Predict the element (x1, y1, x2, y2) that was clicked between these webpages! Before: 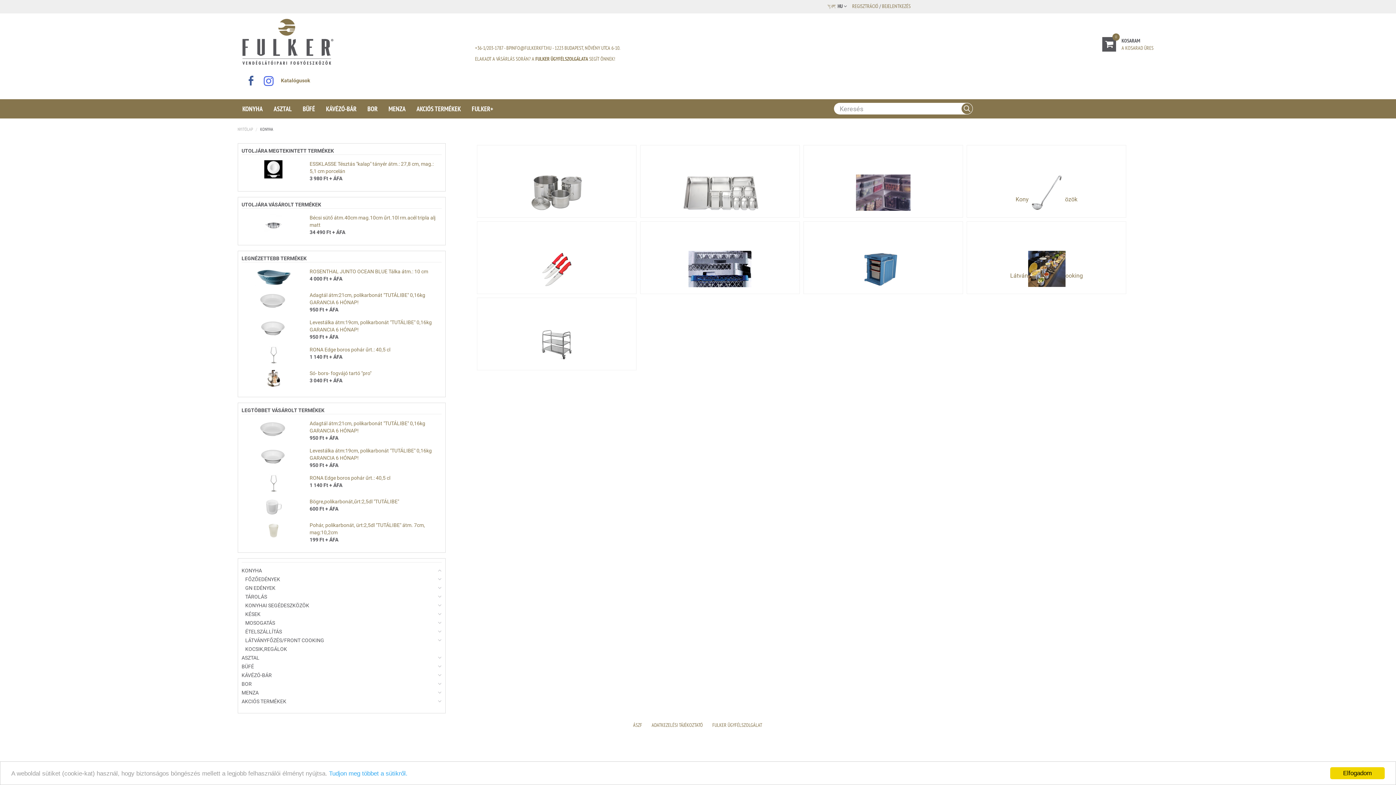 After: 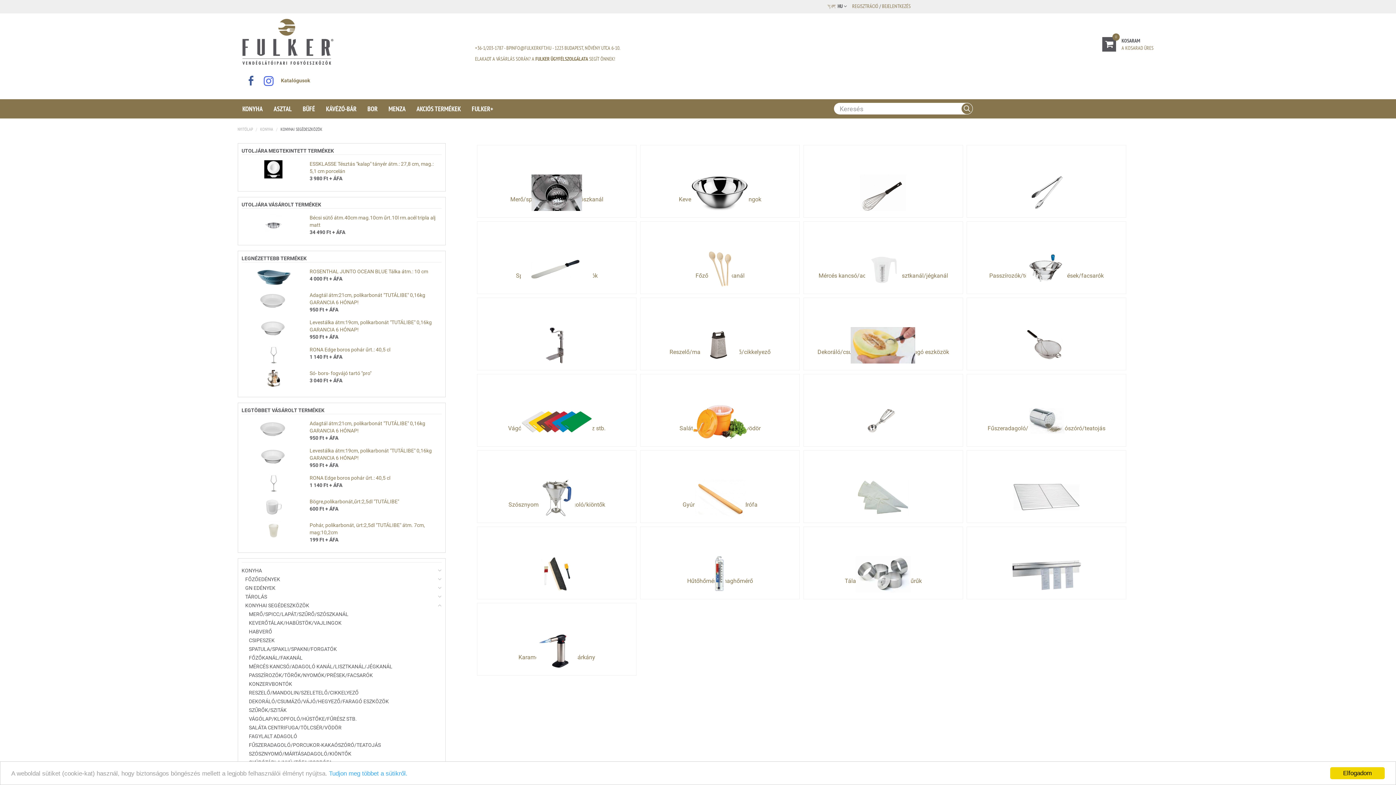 Action: label: KONYHAI SEGÉDESZKÖZÖK bbox: (245, 602, 309, 608)